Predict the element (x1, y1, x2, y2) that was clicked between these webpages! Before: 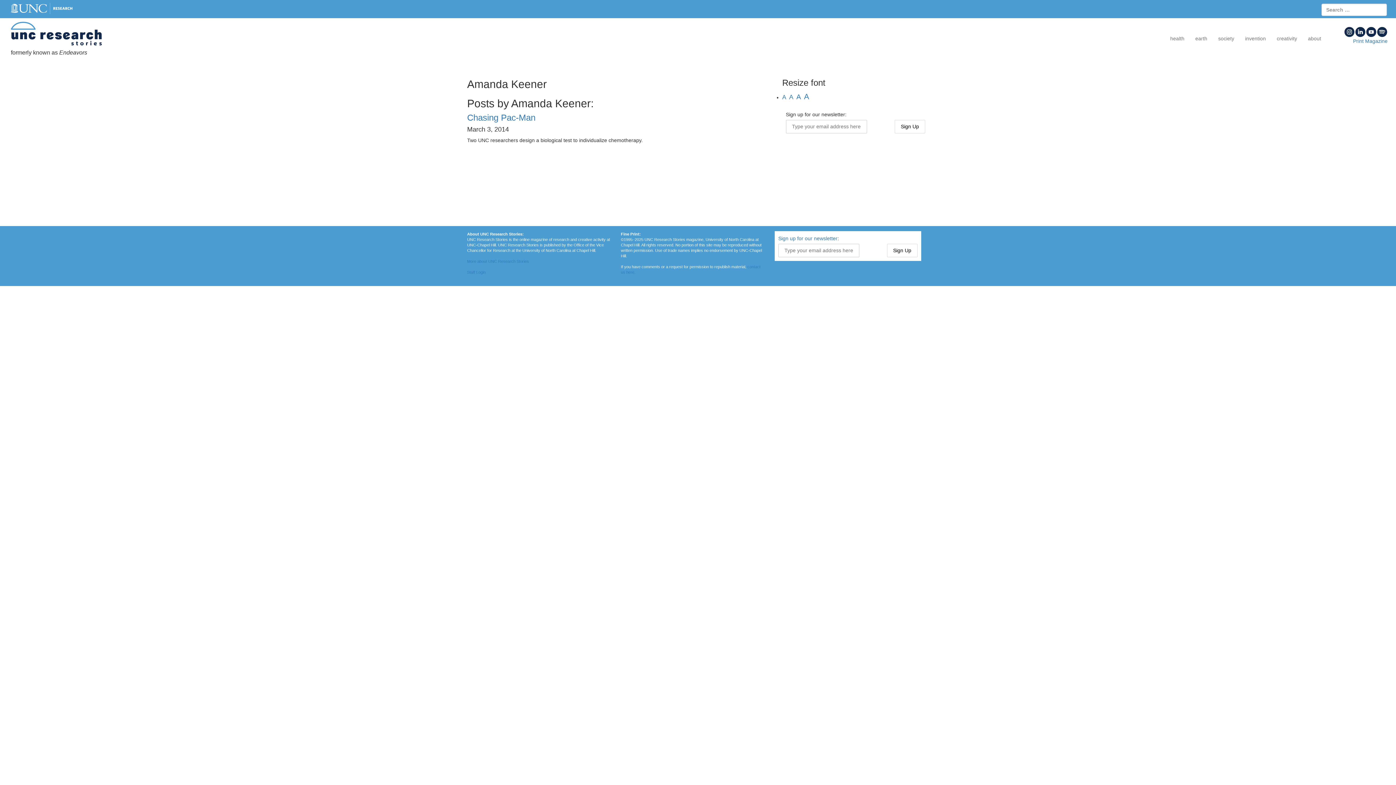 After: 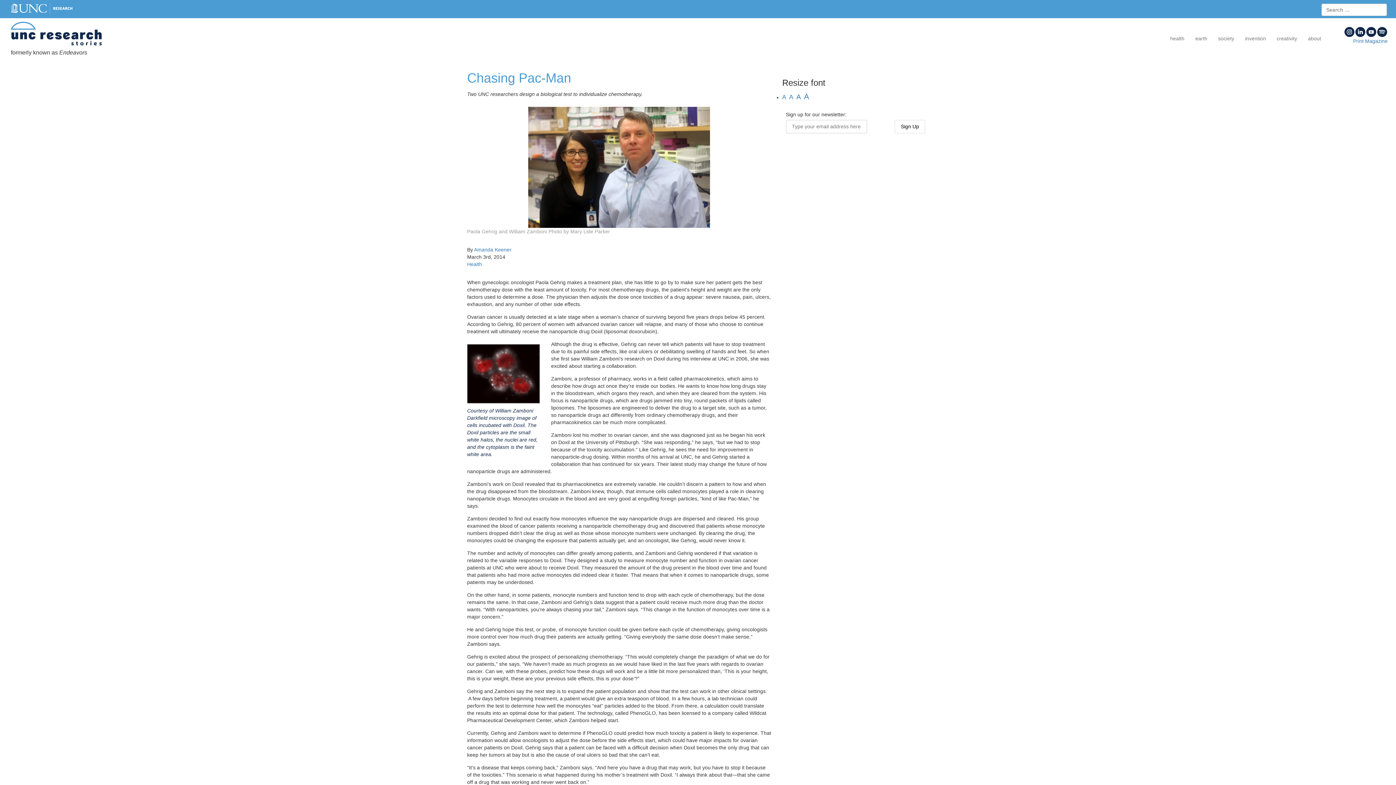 Action: label: Chasing Pac-Man bbox: (467, 112, 535, 122)